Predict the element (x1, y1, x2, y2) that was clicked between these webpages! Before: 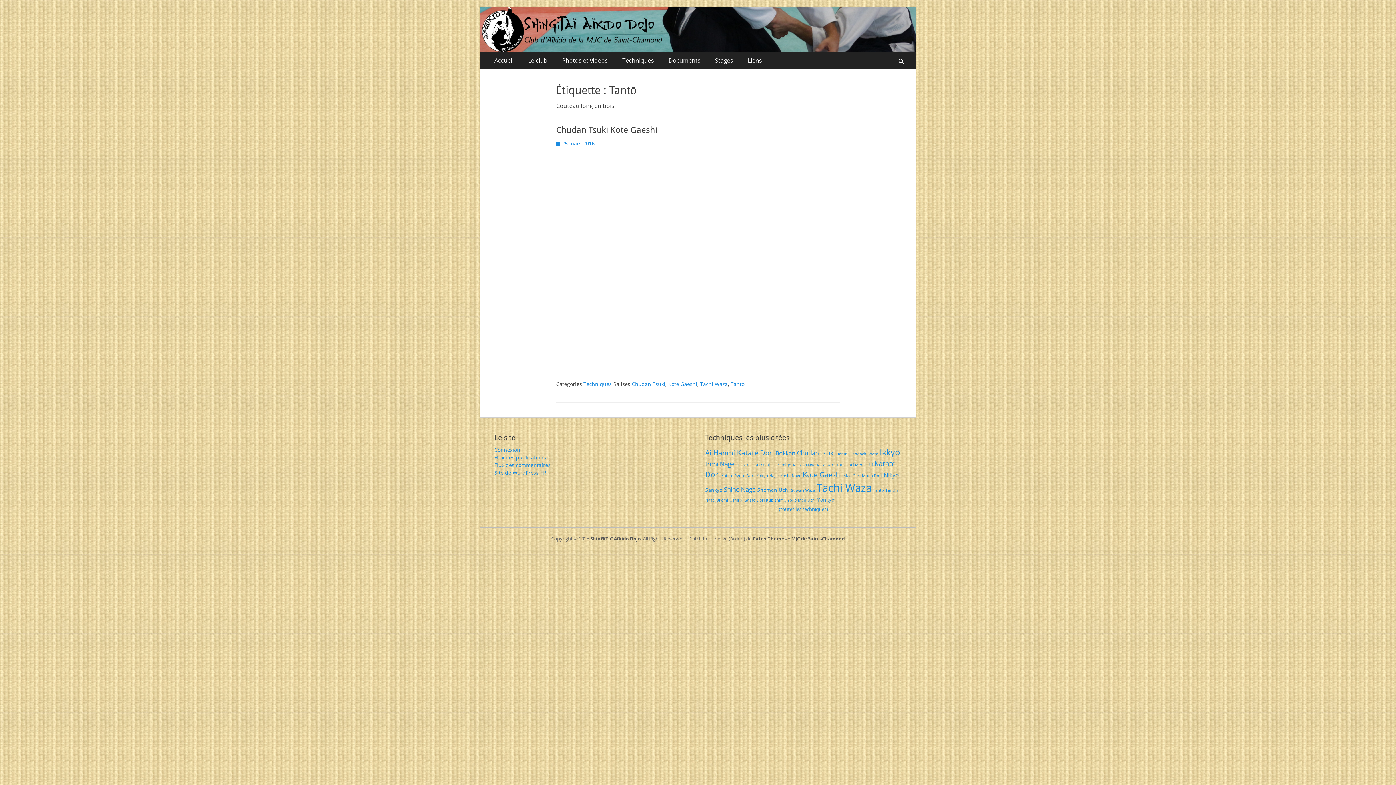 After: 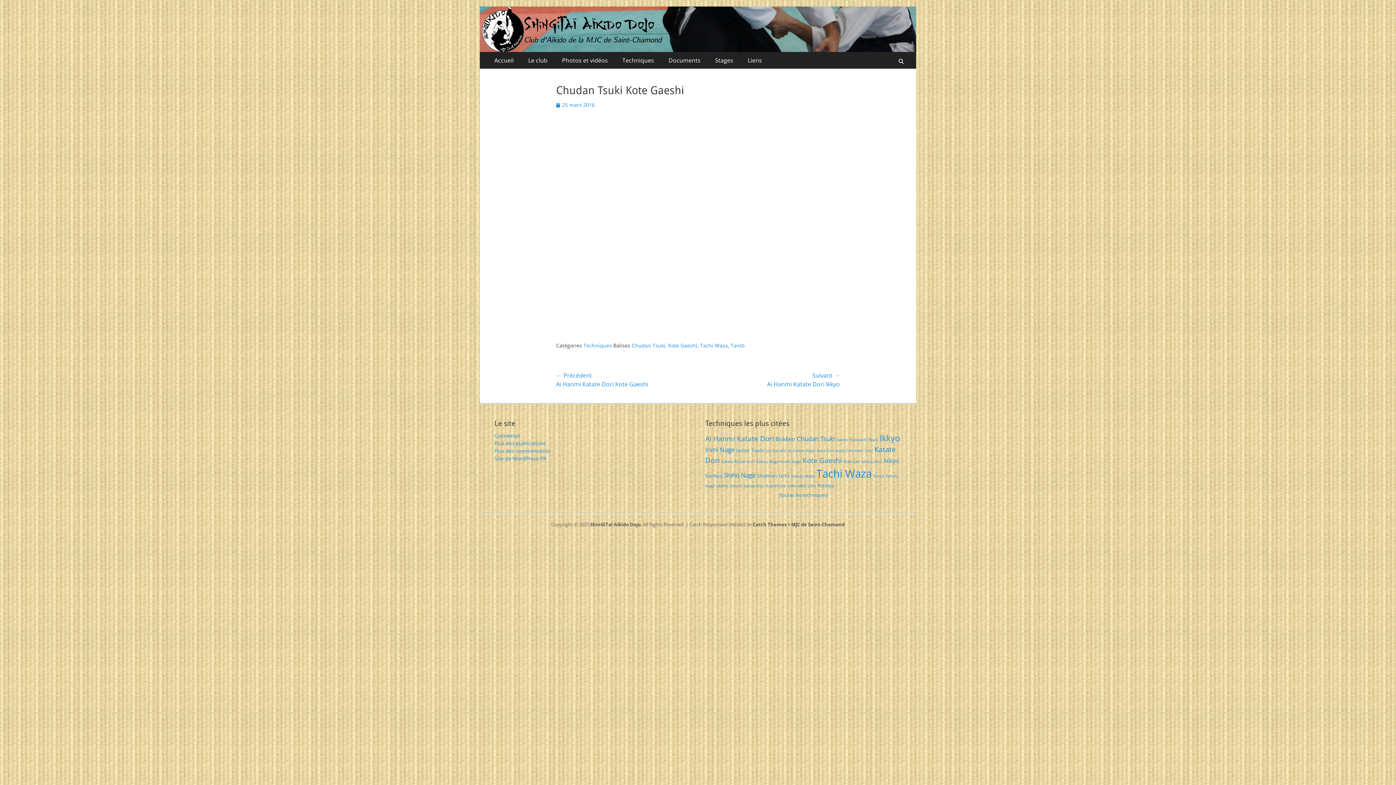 Action: label: 25 mars 2016 bbox: (556, 140, 594, 146)